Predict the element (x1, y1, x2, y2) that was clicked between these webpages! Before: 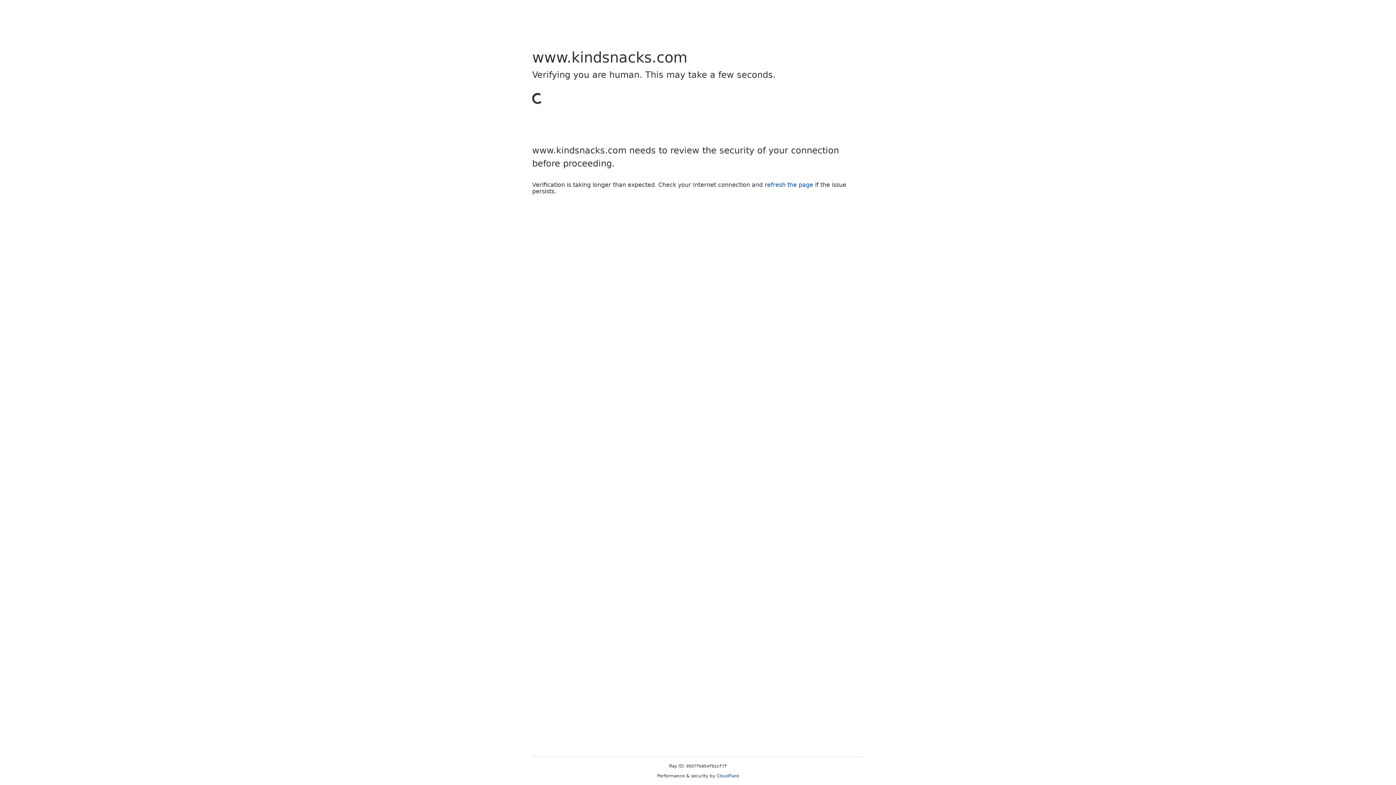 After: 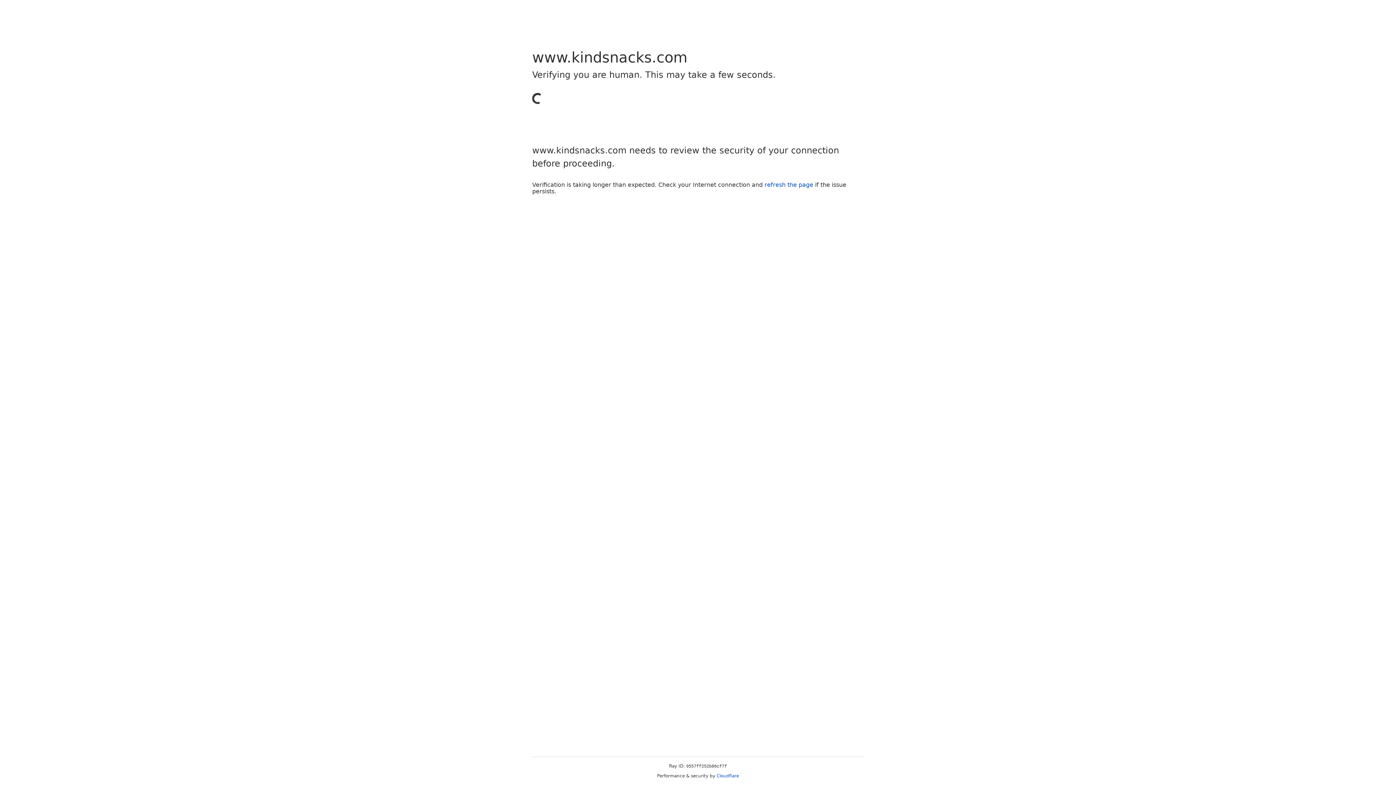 Action: label: Cloudflare bbox: (716, 773, 739, 778)